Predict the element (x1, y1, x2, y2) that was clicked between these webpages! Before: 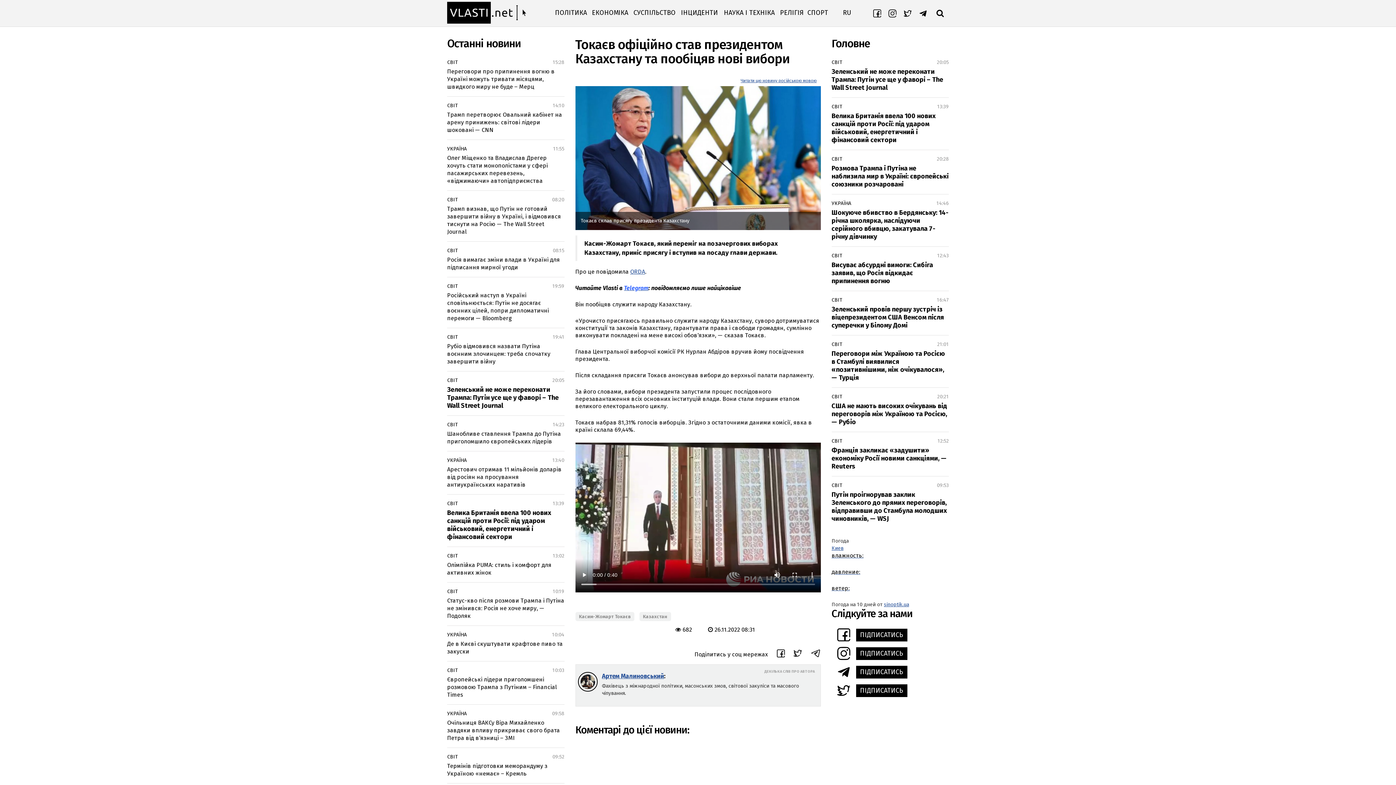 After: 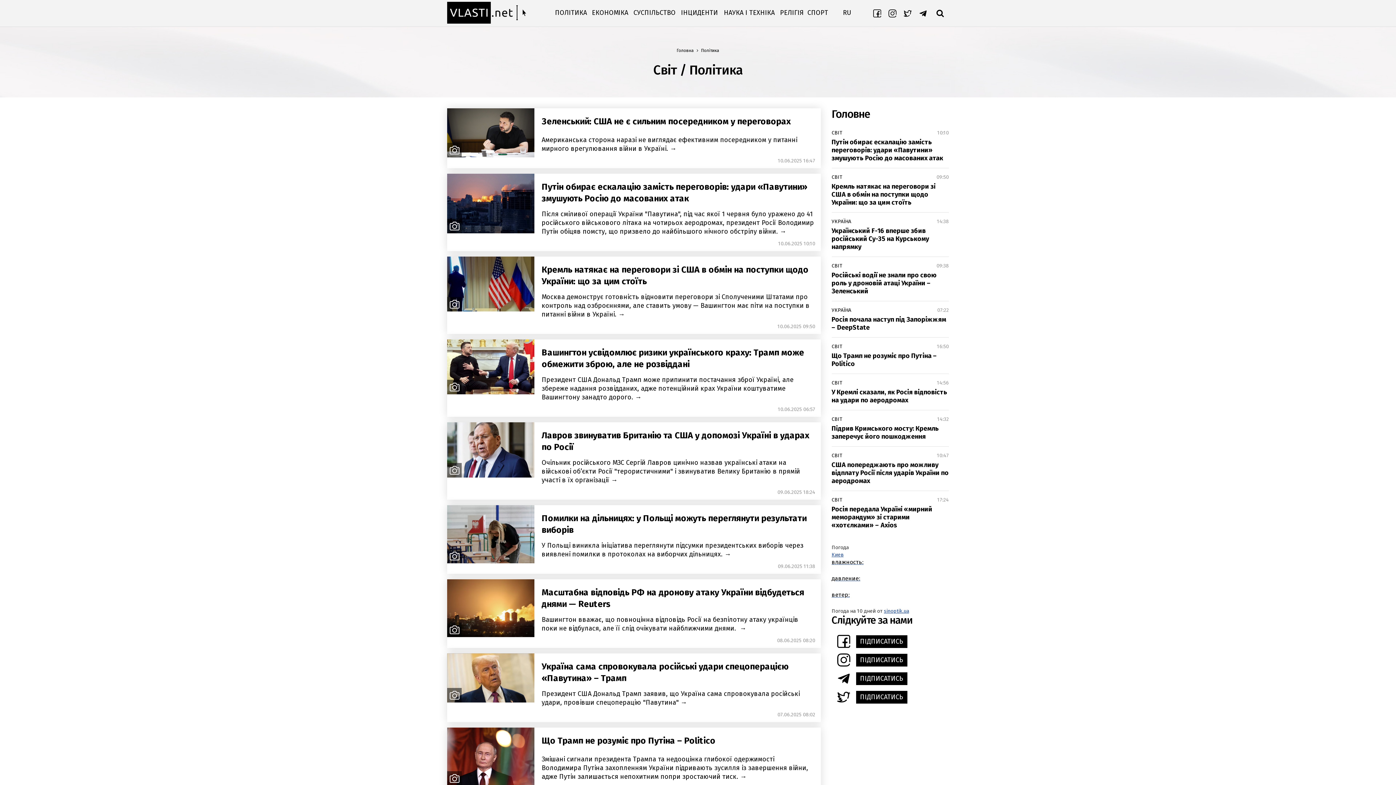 Action: bbox: (447, 753, 457, 761) label: СВІТ